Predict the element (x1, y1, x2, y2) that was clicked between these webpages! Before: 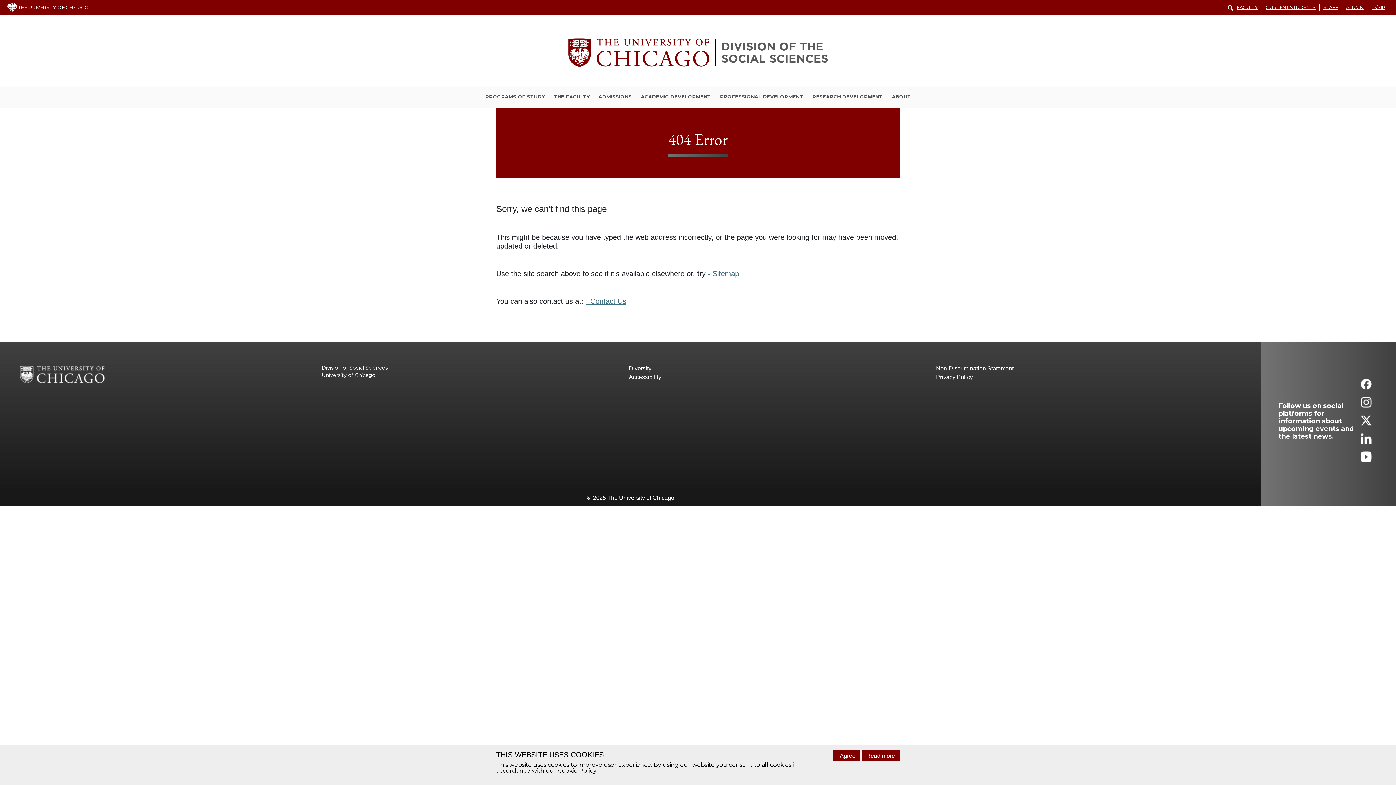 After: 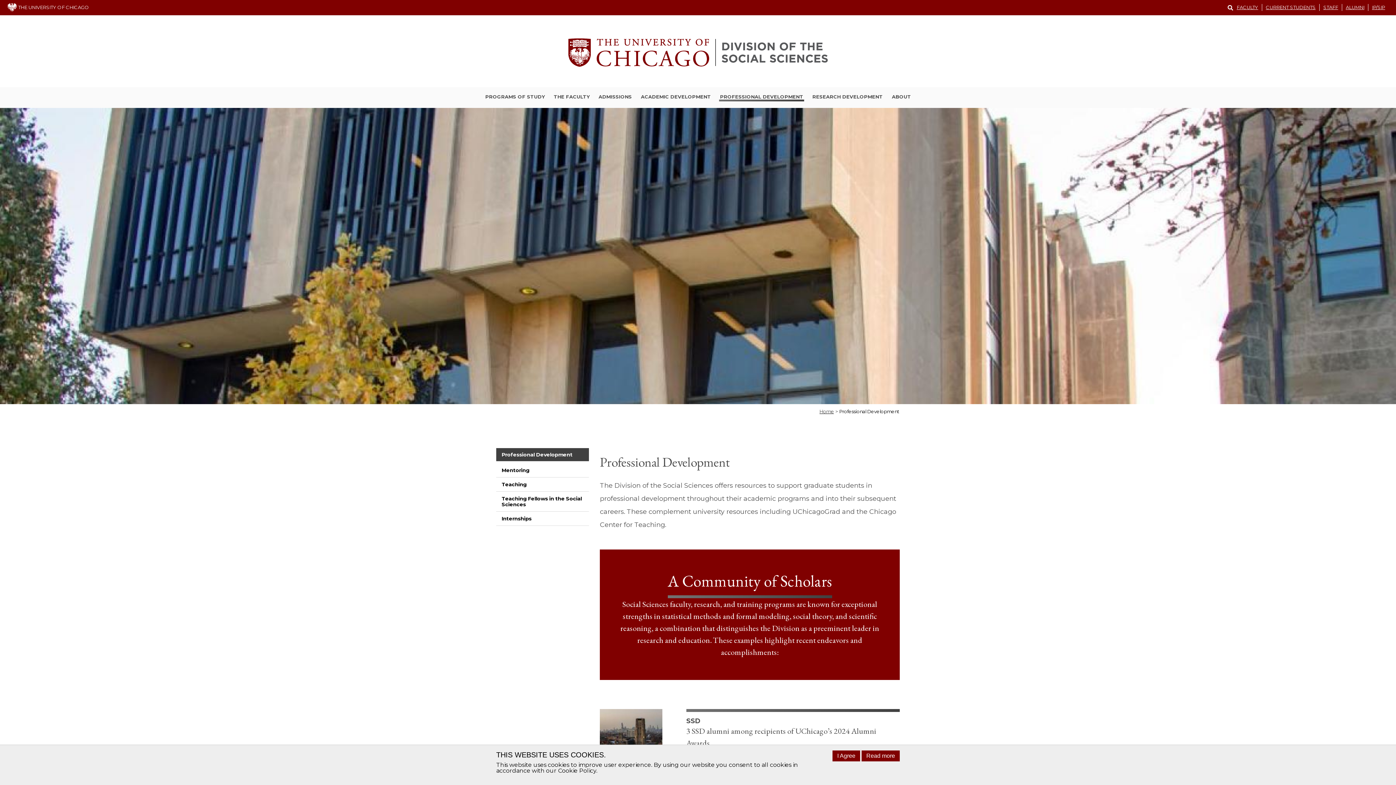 Action: label: PROFESSIONAL DEVELOPMENT bbox: (719, 93, 804, 101)